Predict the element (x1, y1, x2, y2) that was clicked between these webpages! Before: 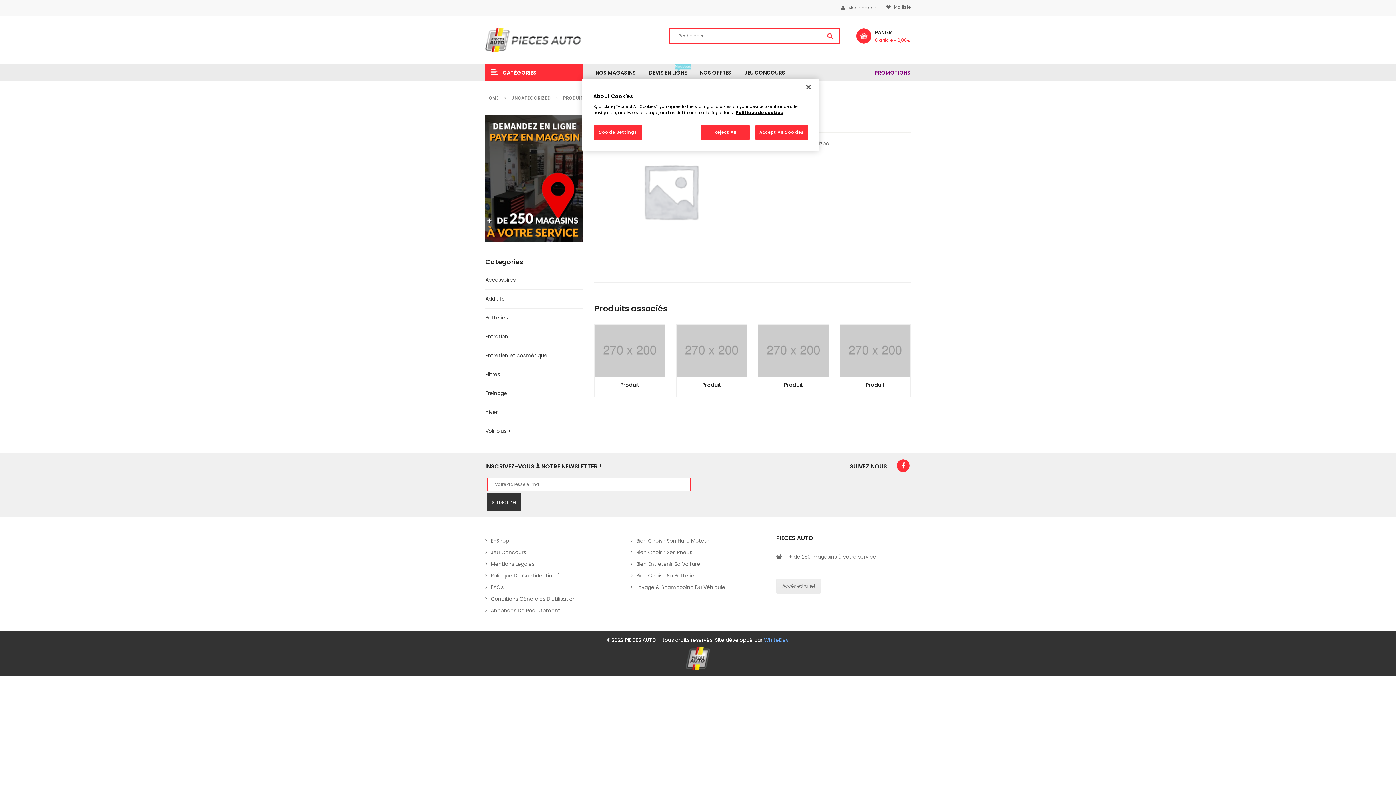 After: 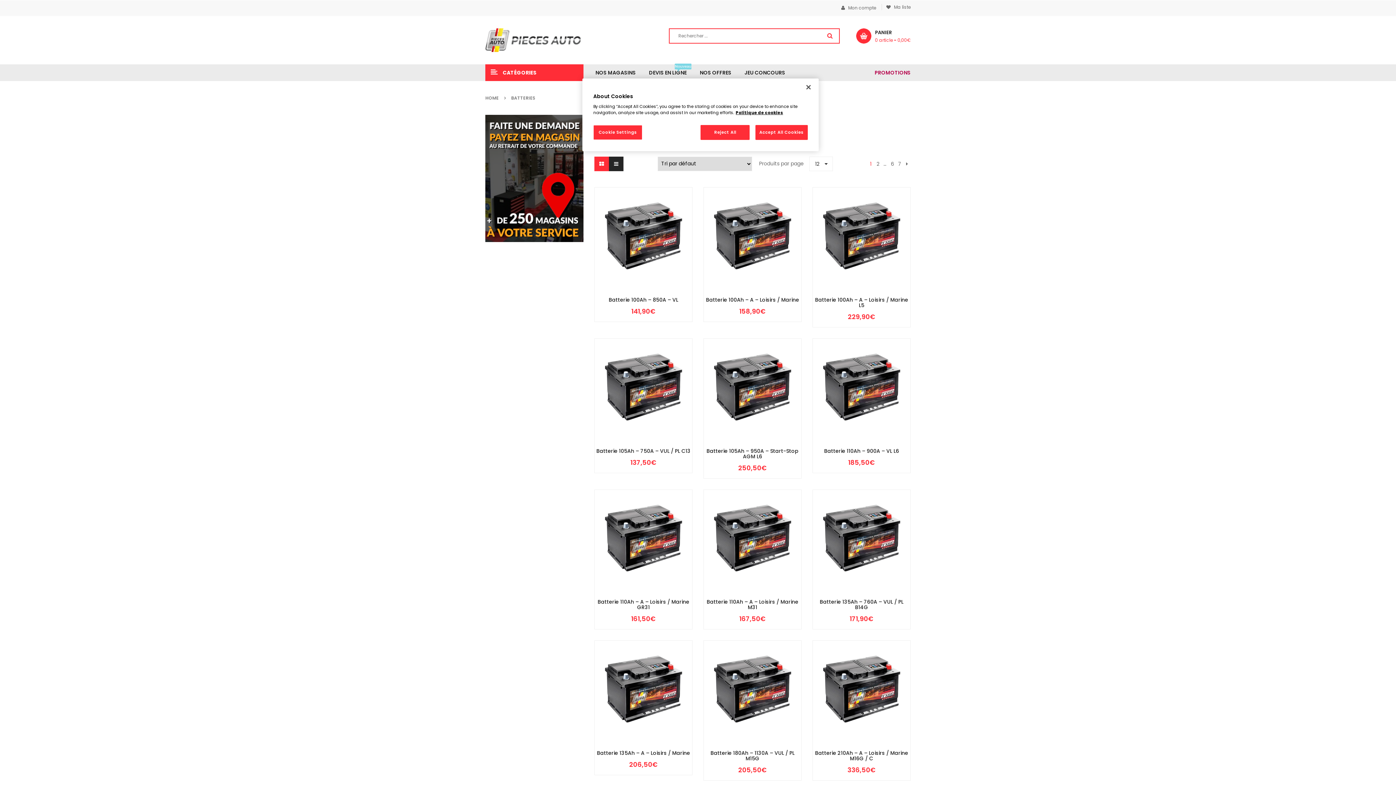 Action: label: Batteries bbox: (485, 314, 508, 321)